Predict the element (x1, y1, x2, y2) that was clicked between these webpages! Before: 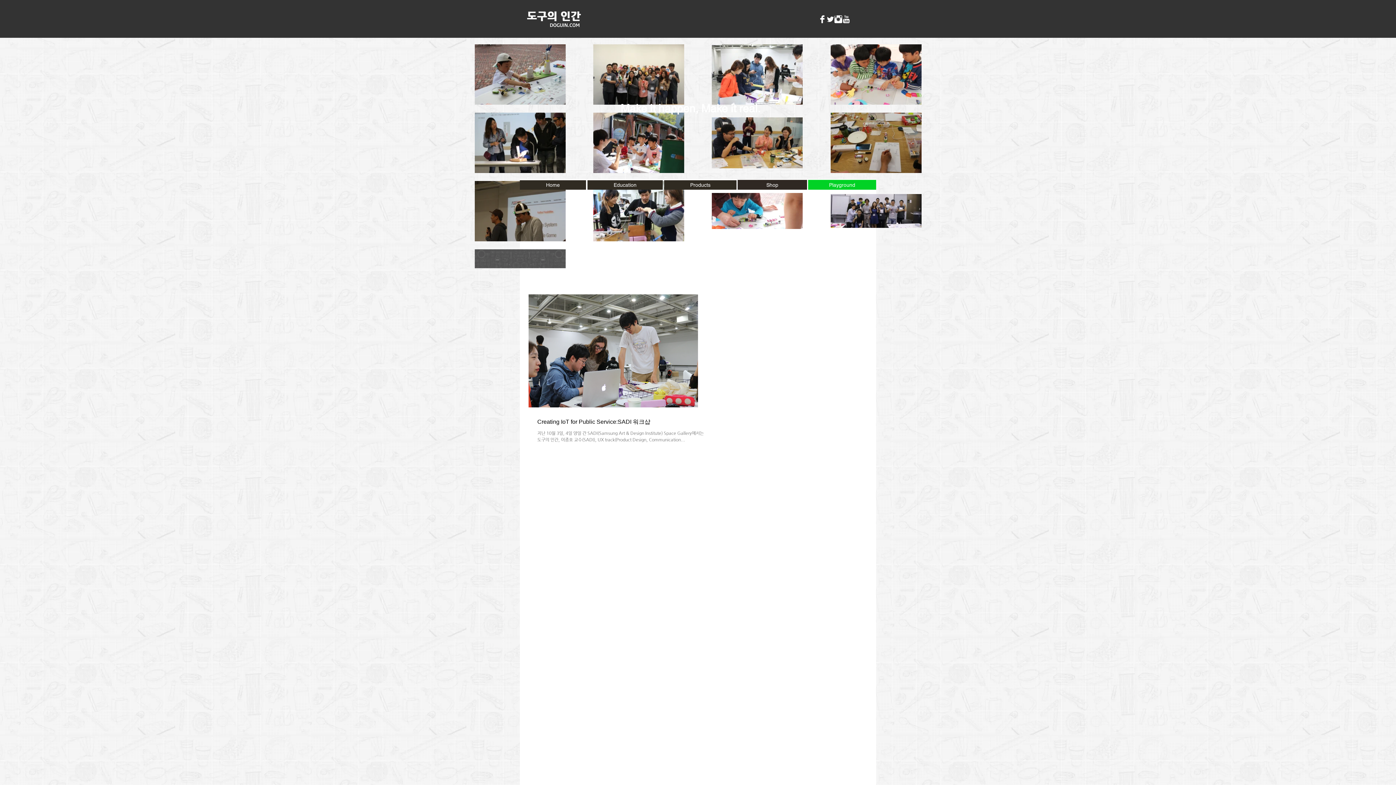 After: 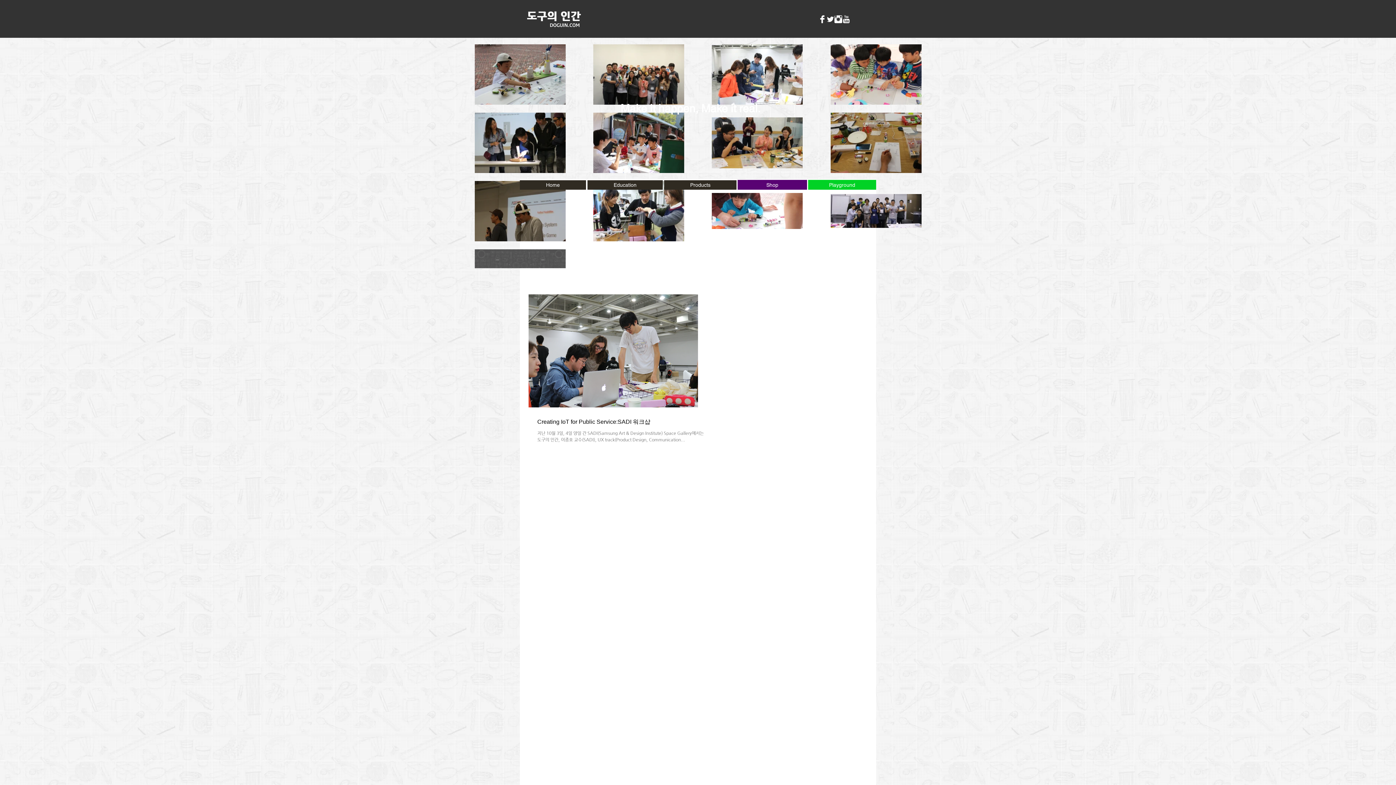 Action: bbox: (737, 180, 807, 189) label: Shop